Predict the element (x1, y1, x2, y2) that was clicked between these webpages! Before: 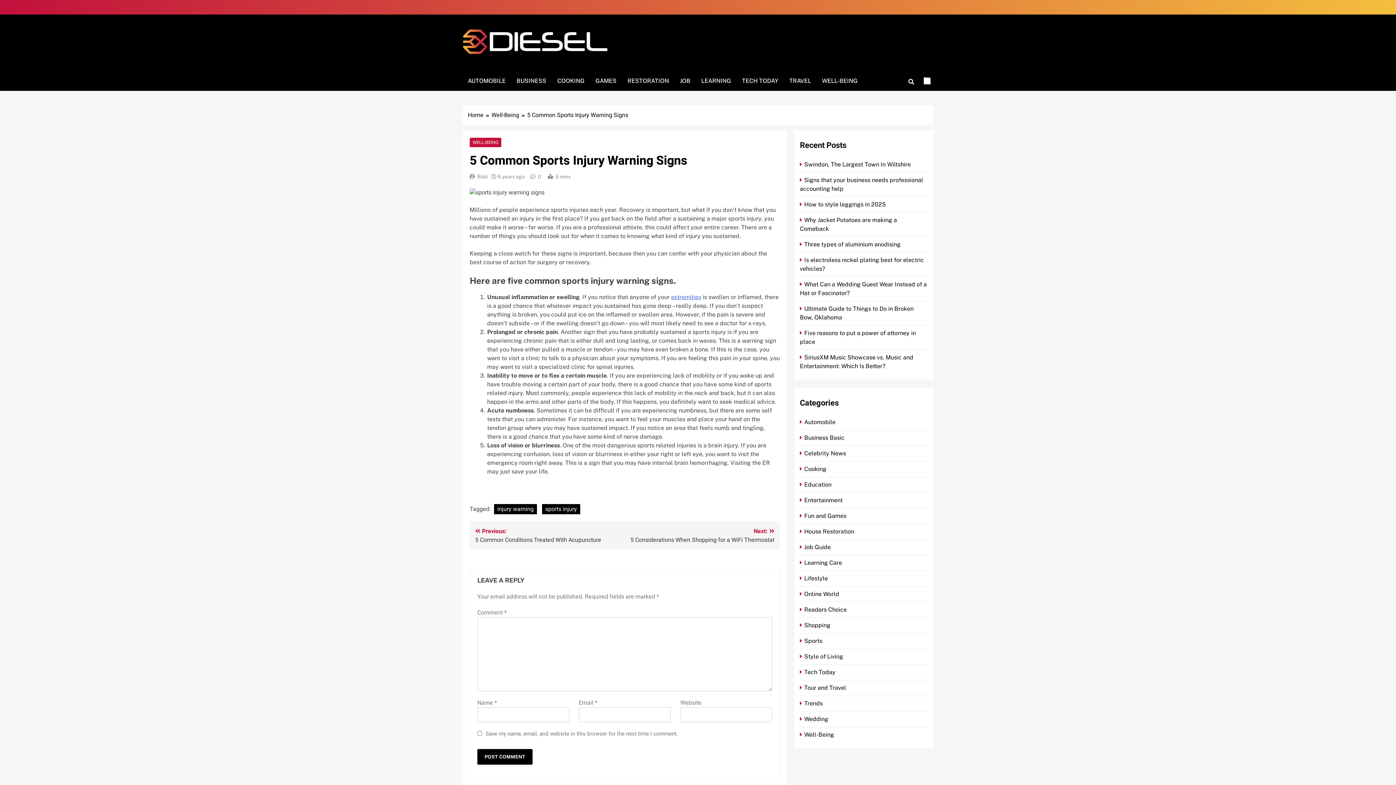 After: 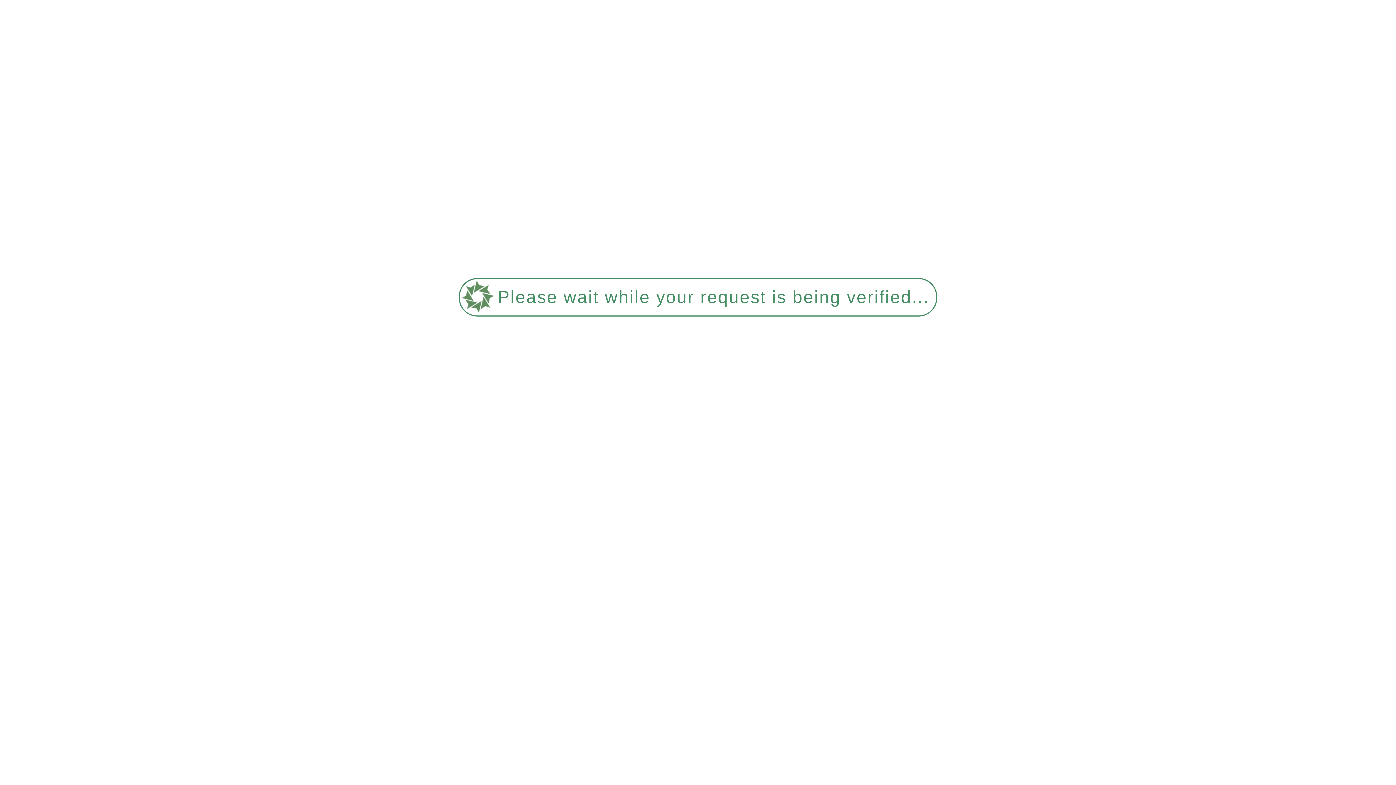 Action: bbox: (800, 450, 848, 456) label: Celebrity News